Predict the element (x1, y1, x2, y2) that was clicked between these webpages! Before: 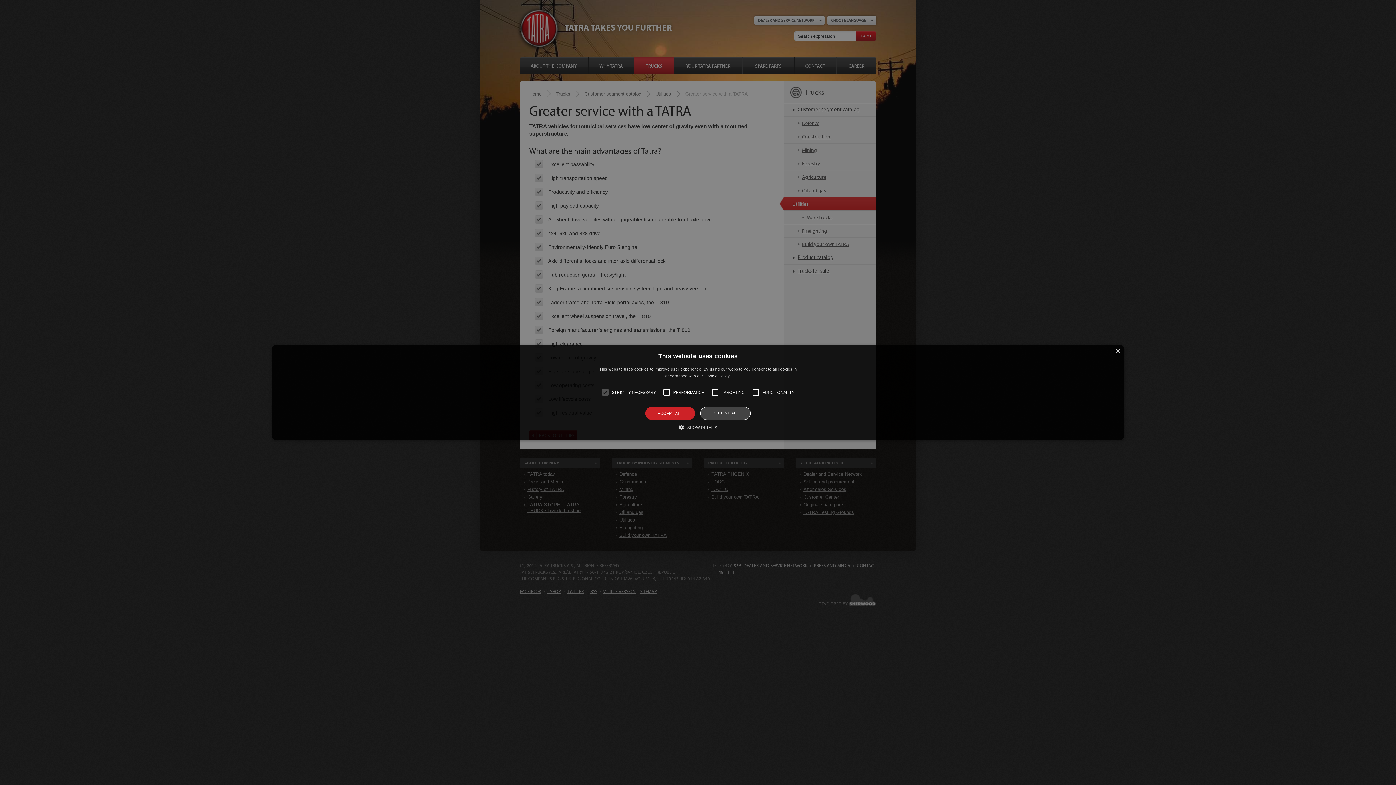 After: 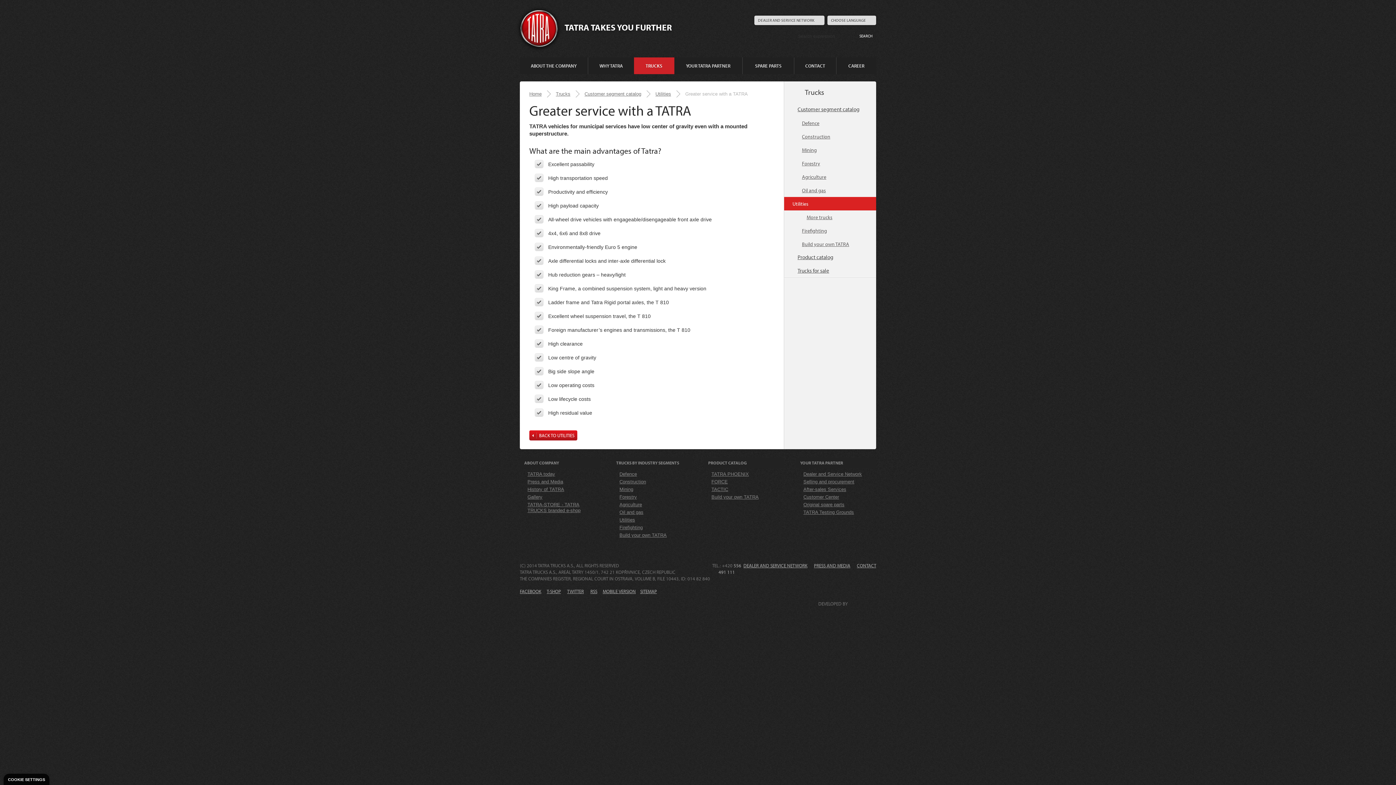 Action: label: ACCEPT ALL bbox: (645, 407, 695, 420)